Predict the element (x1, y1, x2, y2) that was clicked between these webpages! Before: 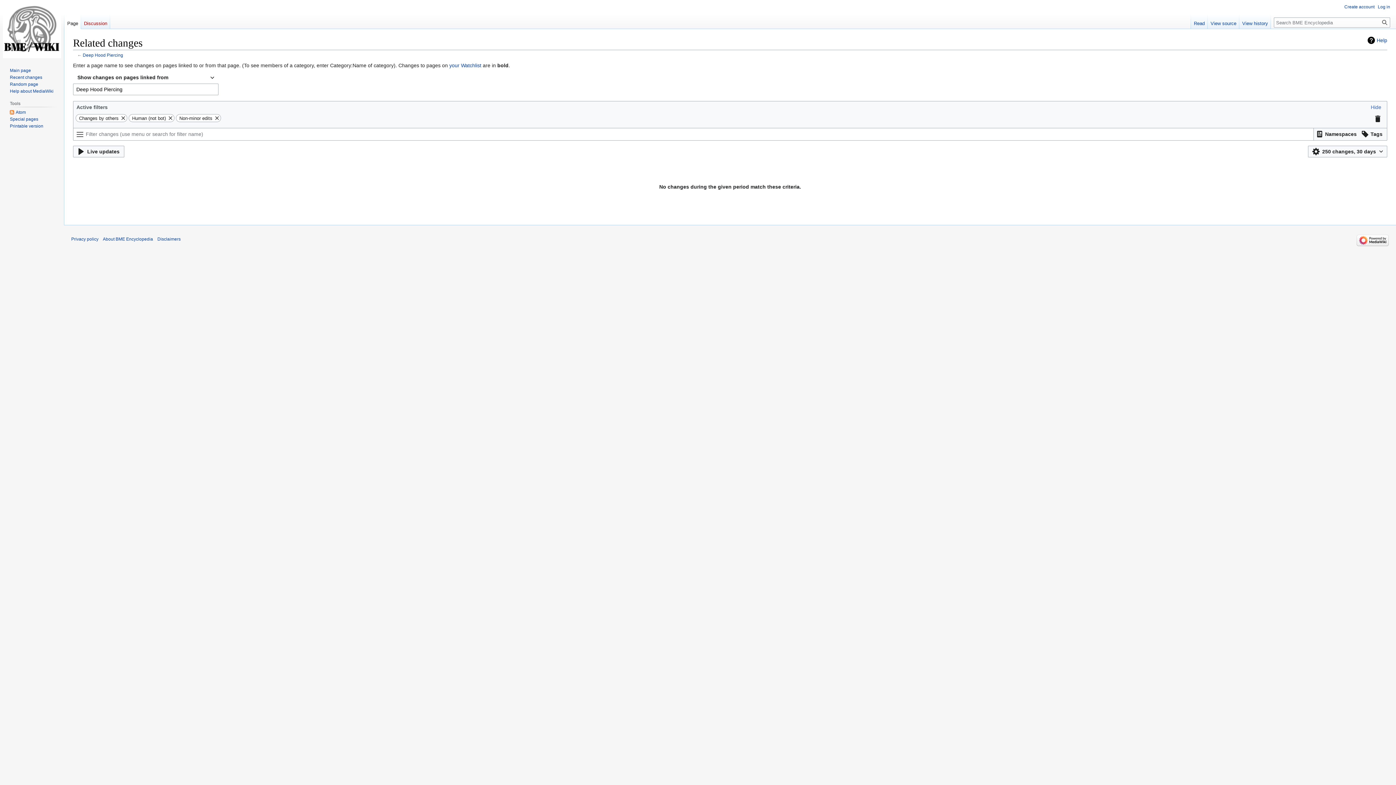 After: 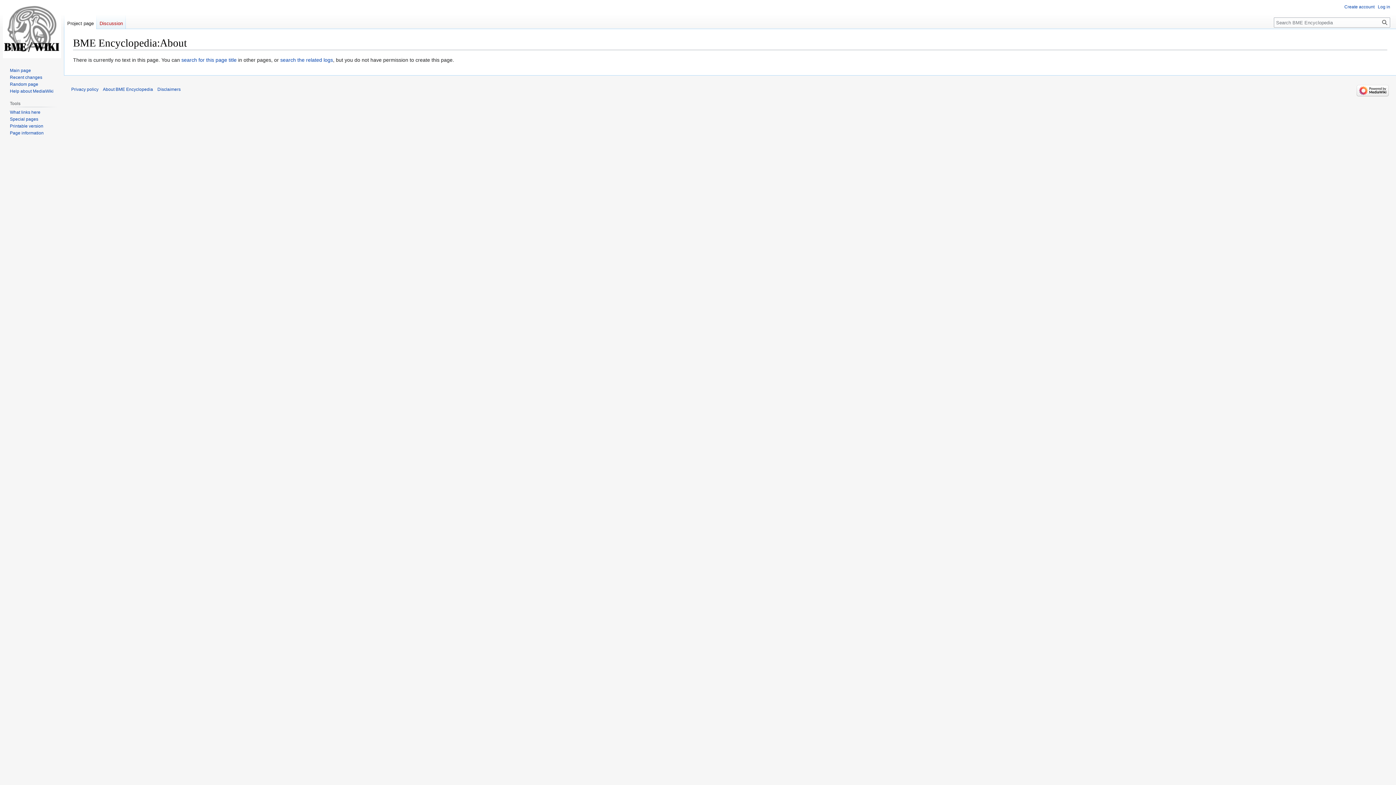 Action: bbox: (102, 236, 153, 241) label: About BME Encyclopedia